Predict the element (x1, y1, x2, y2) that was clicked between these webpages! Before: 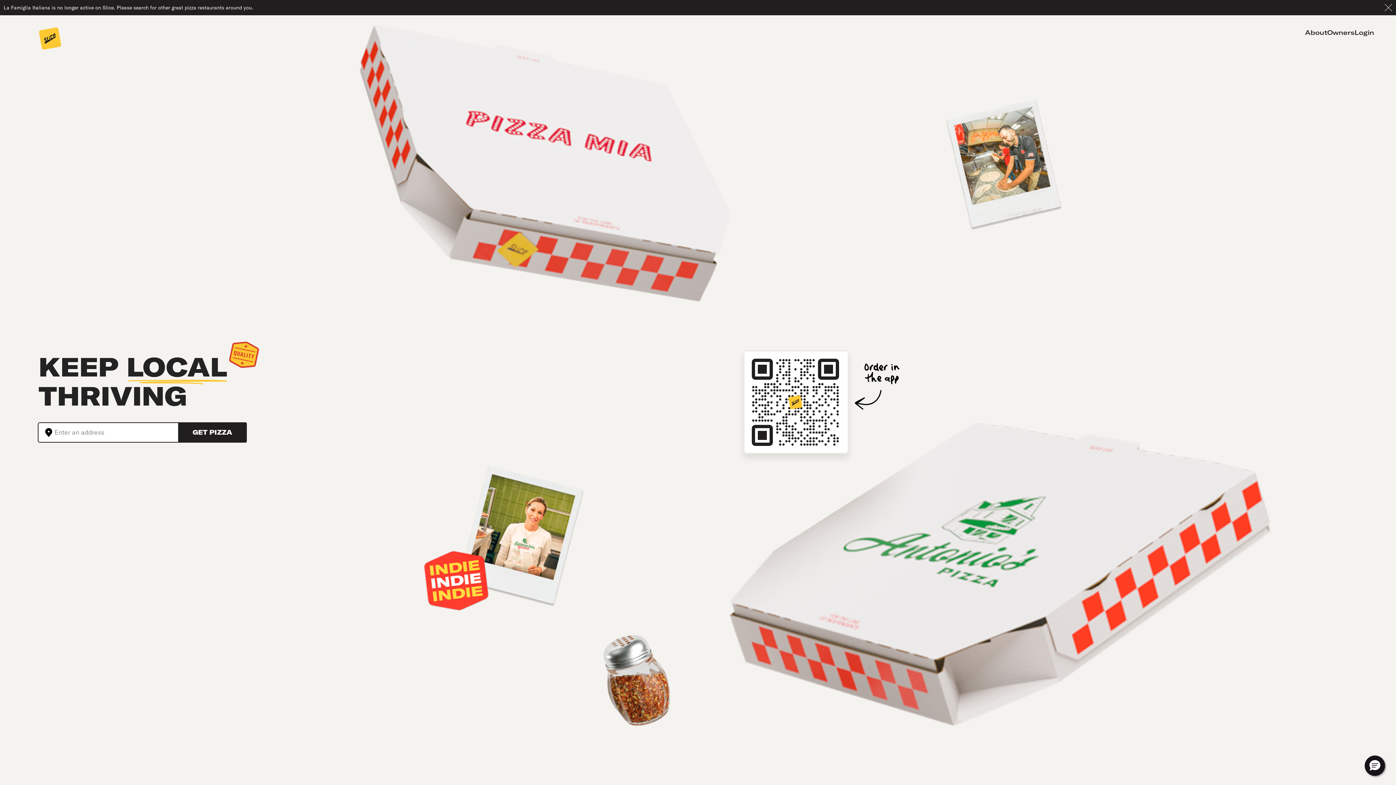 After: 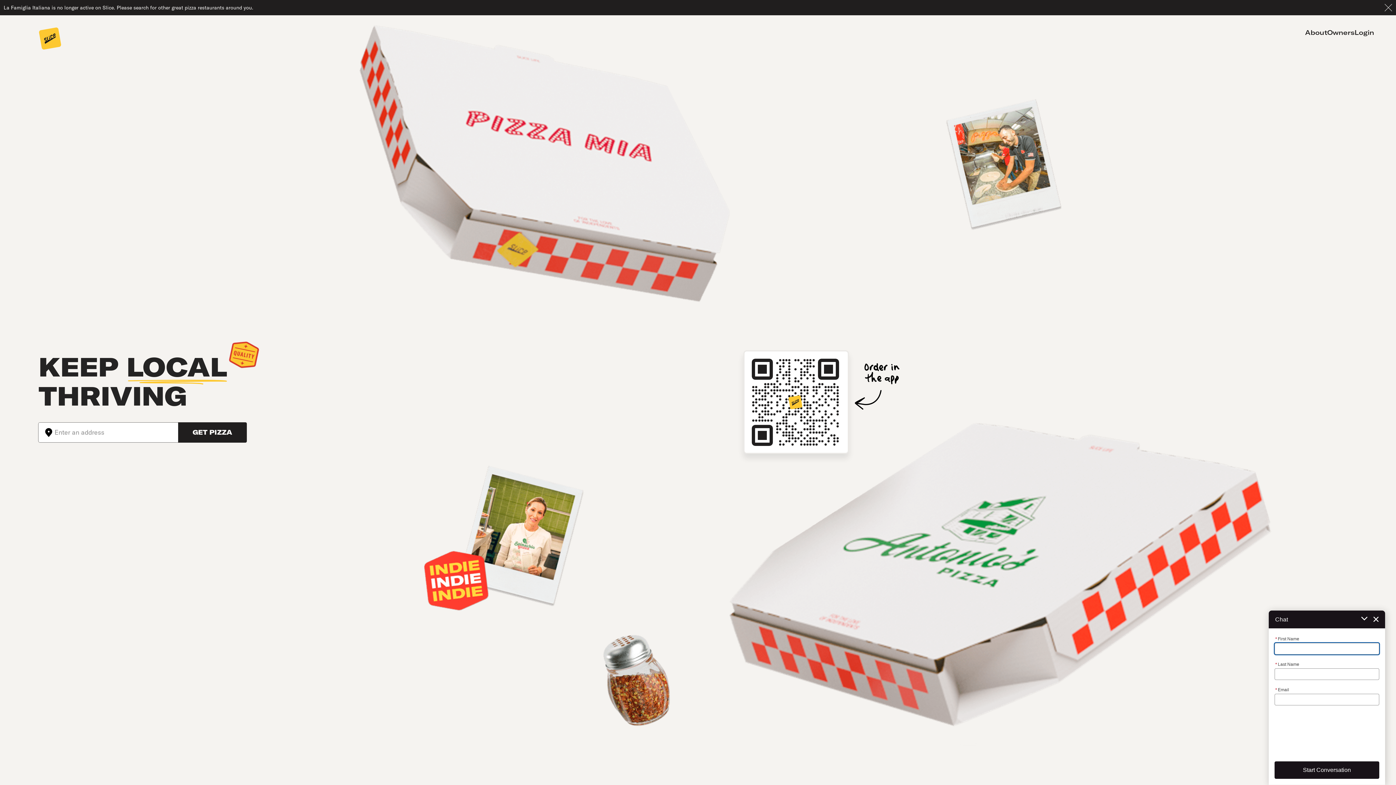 Action: bbox: (1365, 756, 1385, 776) label: Hello, have a question? Let’s chat.